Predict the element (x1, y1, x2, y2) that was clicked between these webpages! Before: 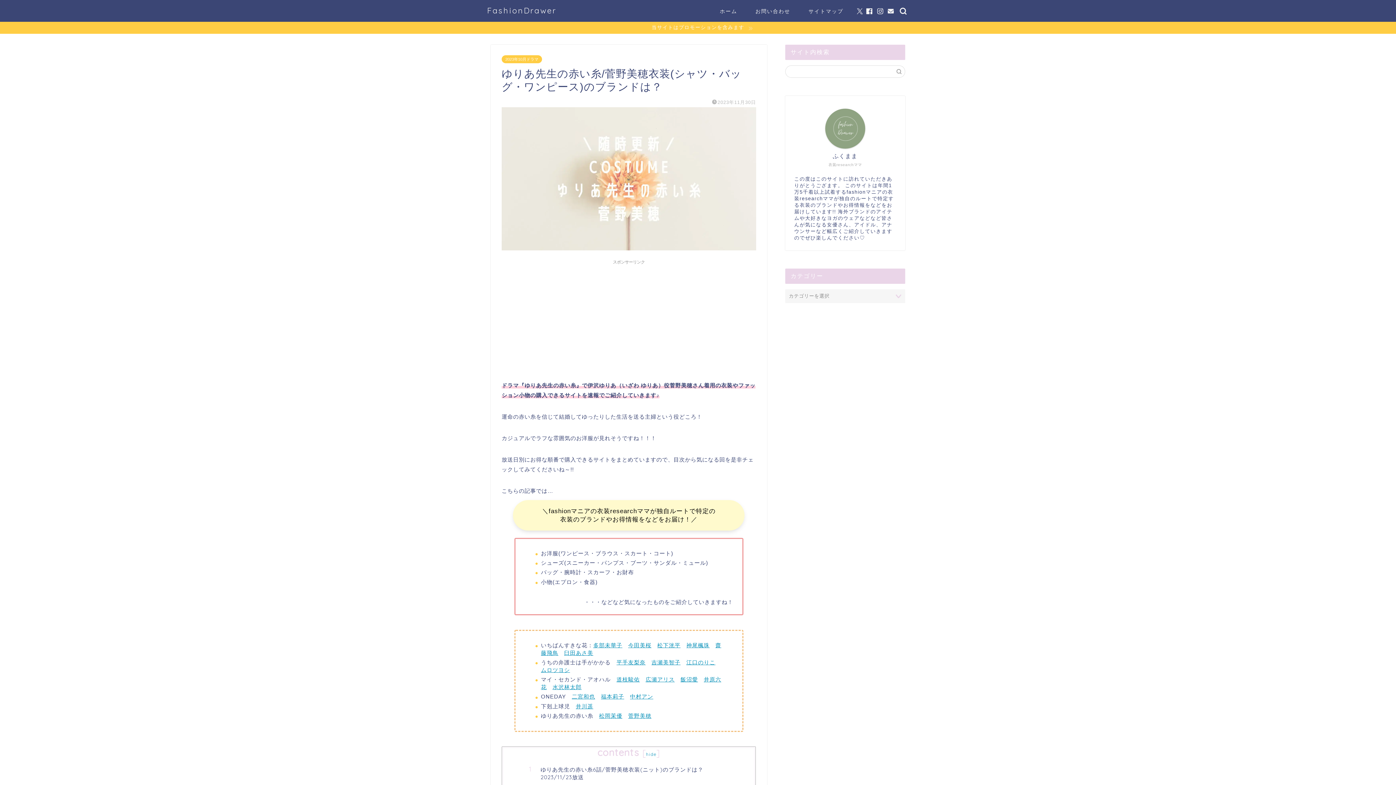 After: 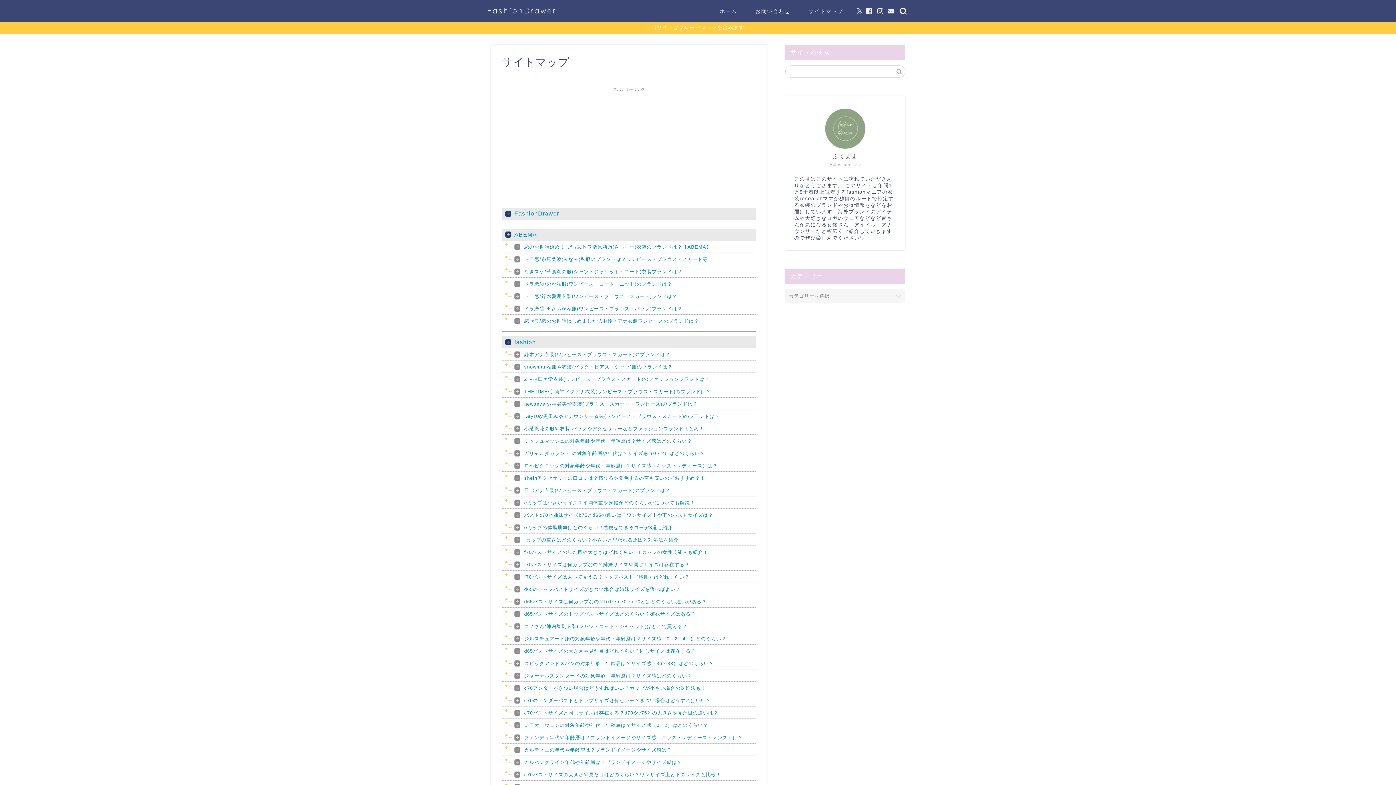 Action: bbox: (799, 5, 852, 20) label: サイトマップ